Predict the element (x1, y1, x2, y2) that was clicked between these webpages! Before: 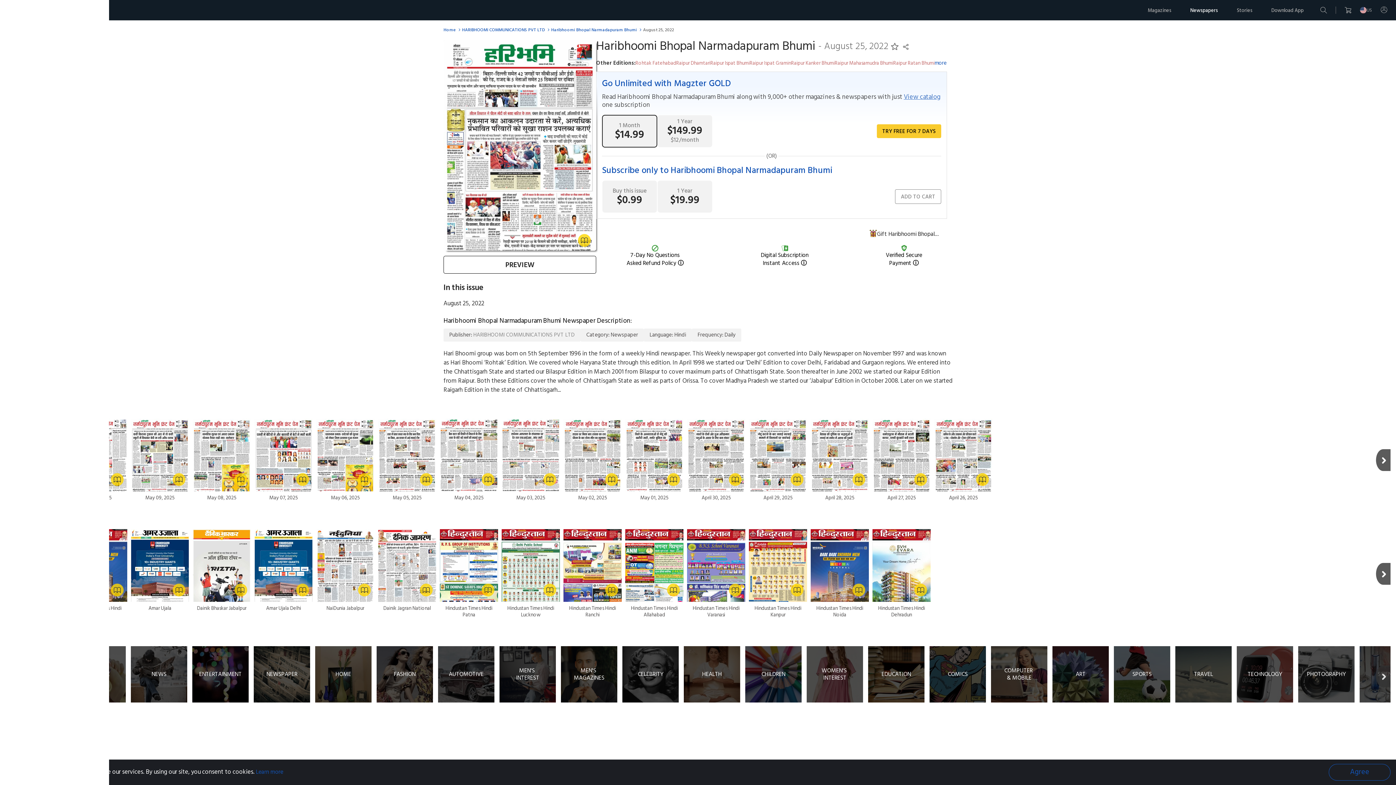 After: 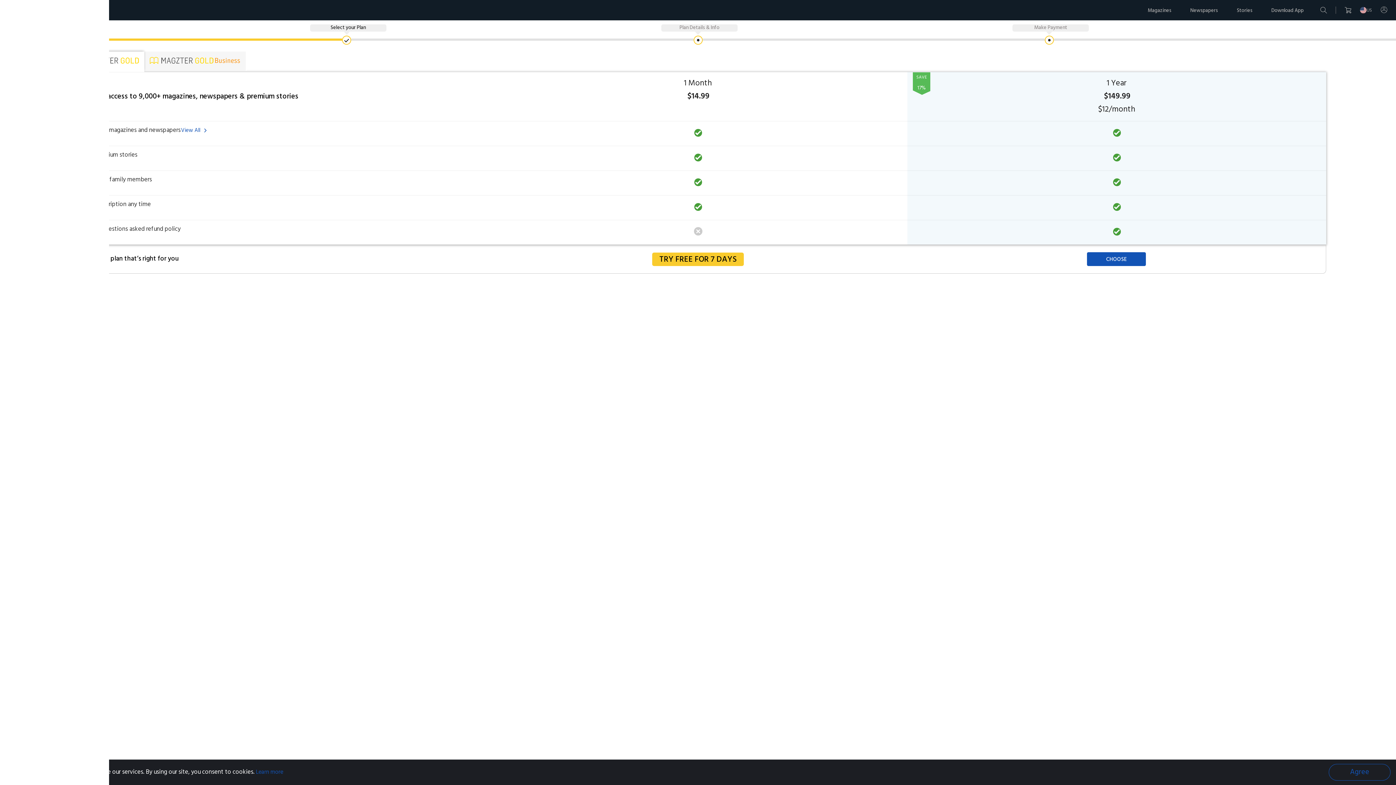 Action: bbox: (877, 124, 941, 138) label: TRY FREE FOR 7 DAYS